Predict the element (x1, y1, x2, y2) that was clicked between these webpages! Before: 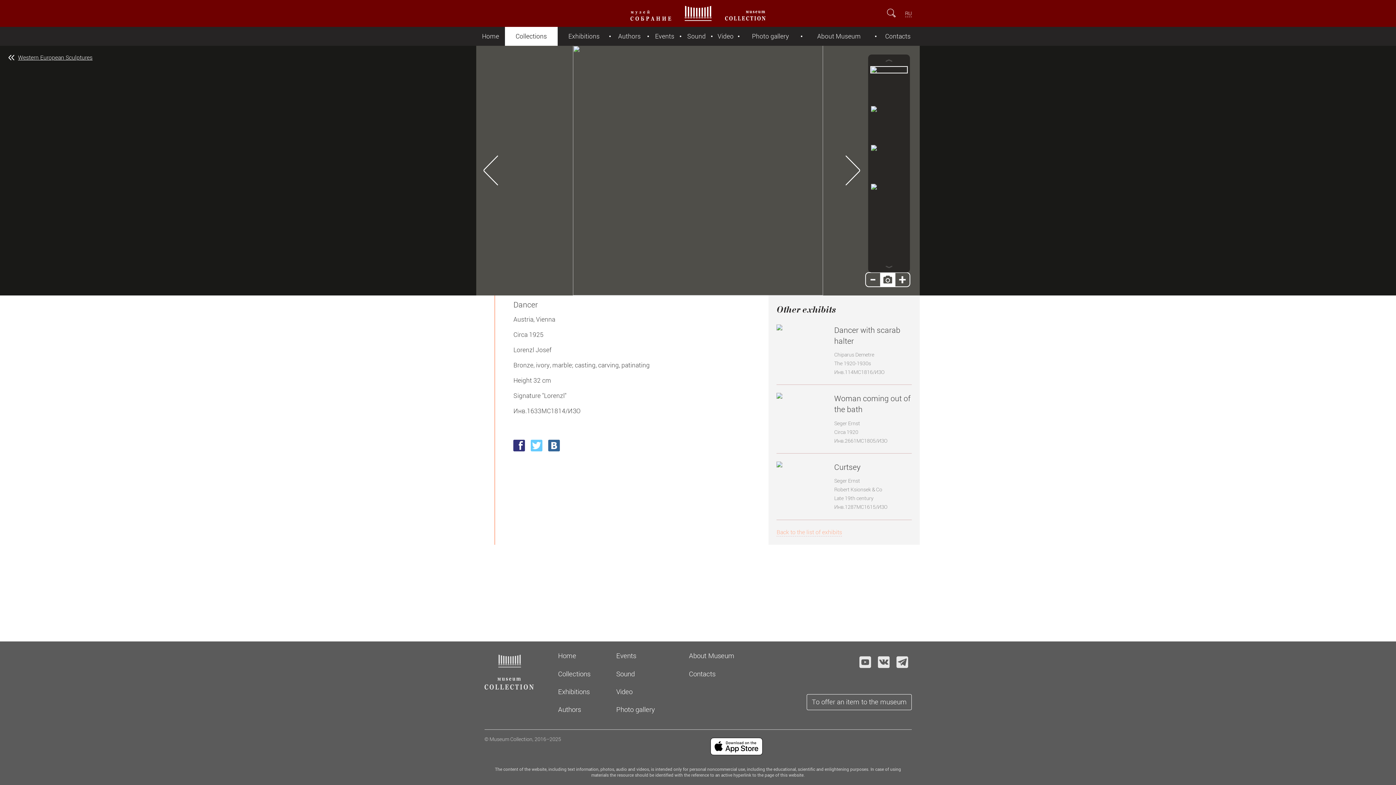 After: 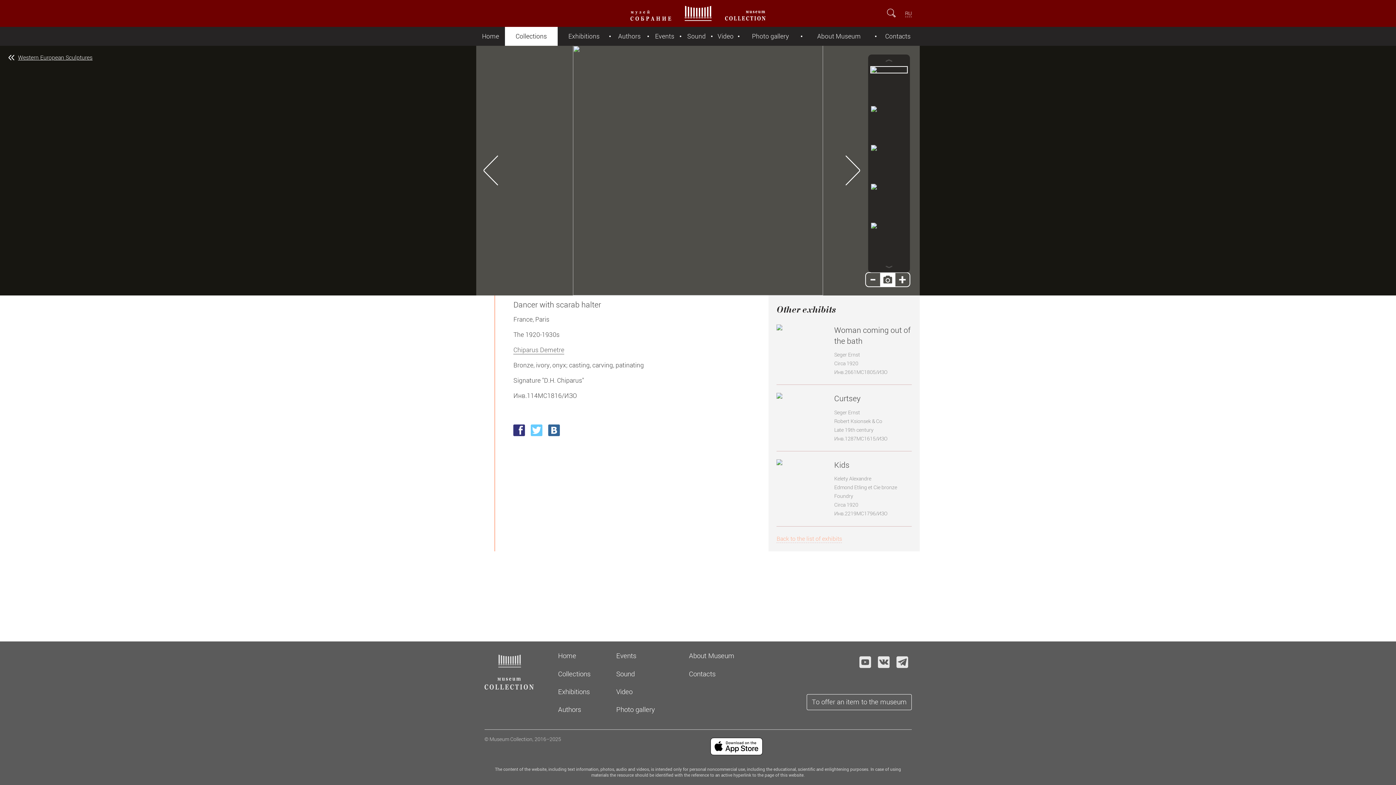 Action: bbox: (776, 324, 911, 376) label: 	
Dancer with scarab halter
Chiparus Demetre
The 1920-1930s
Инв.114MC1816/ИЗО